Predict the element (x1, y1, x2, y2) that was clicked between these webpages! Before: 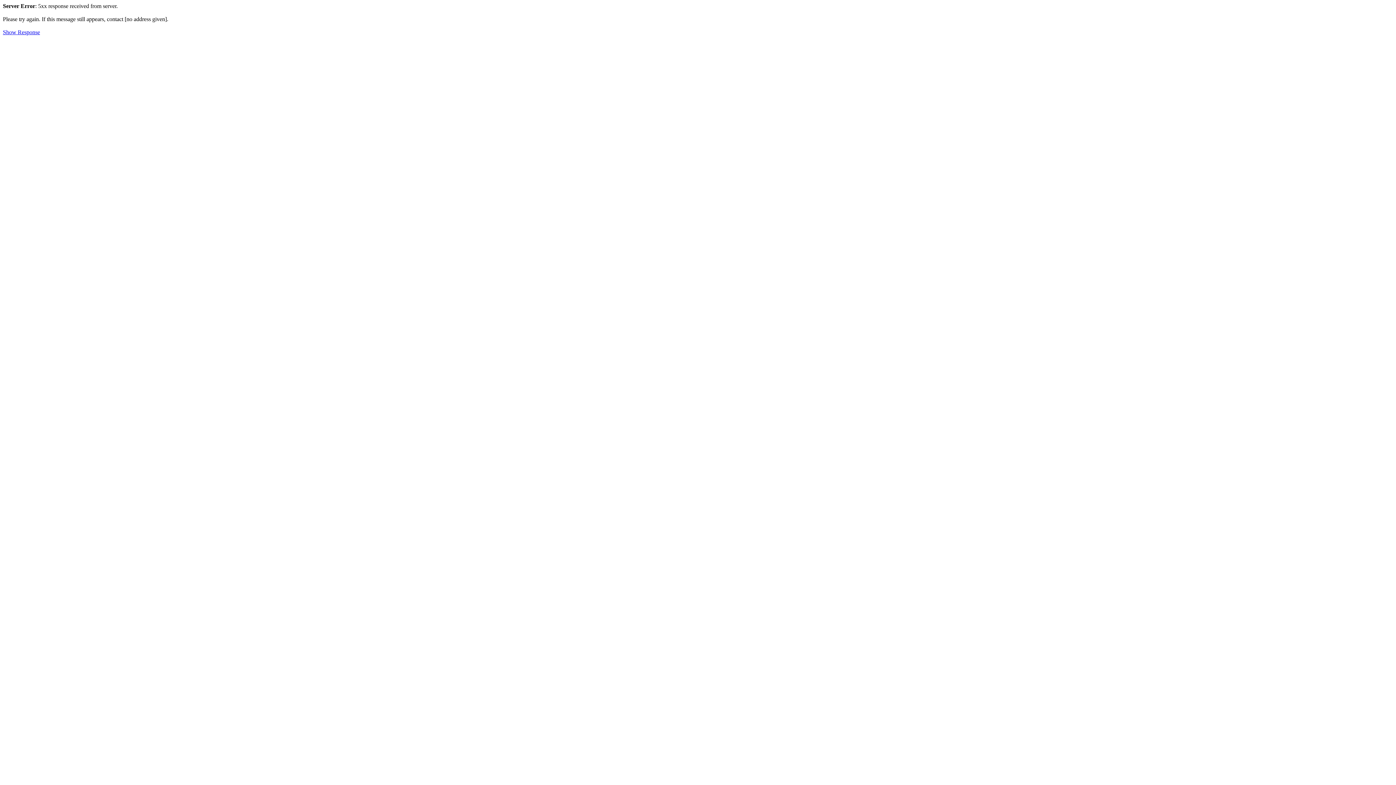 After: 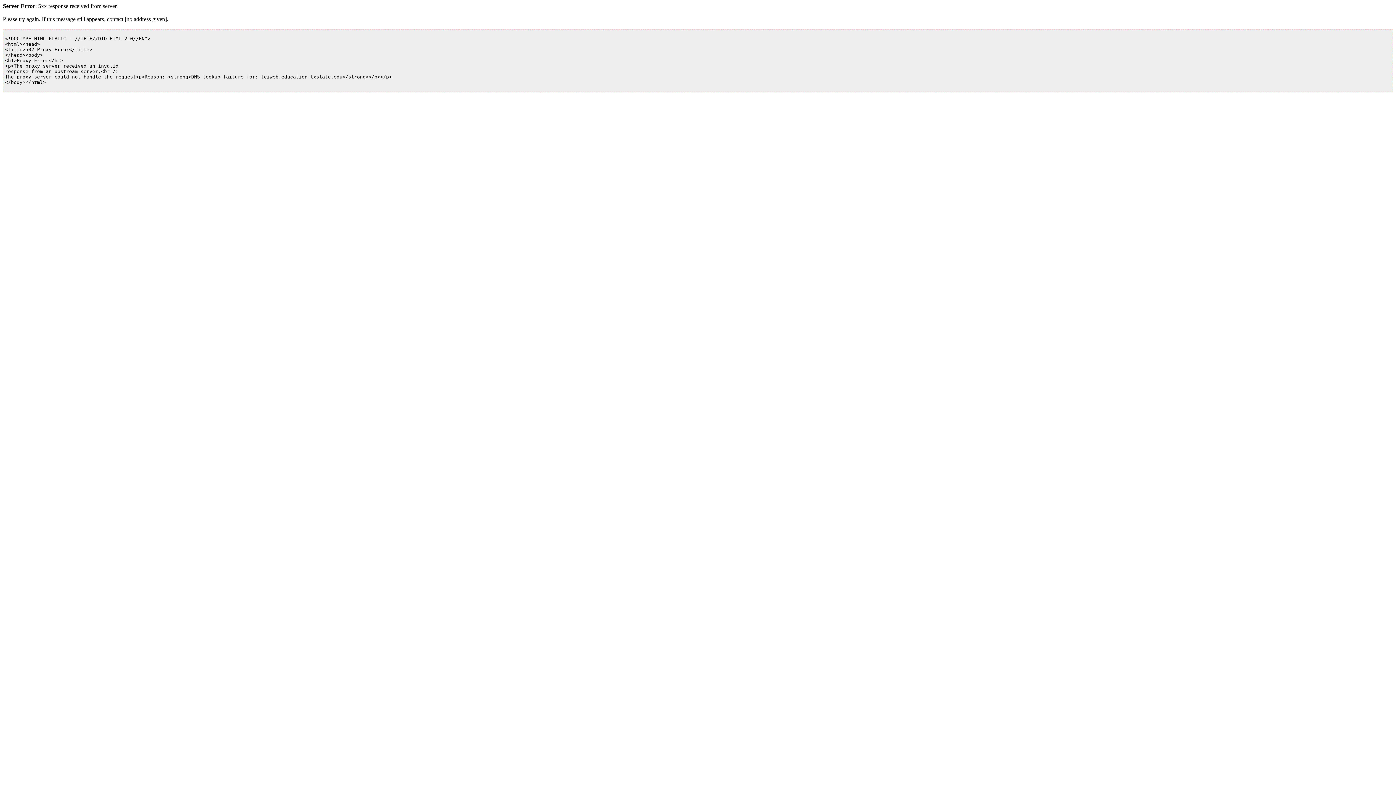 Action: bbox: (2, 29, 40, 35) label: Show Response